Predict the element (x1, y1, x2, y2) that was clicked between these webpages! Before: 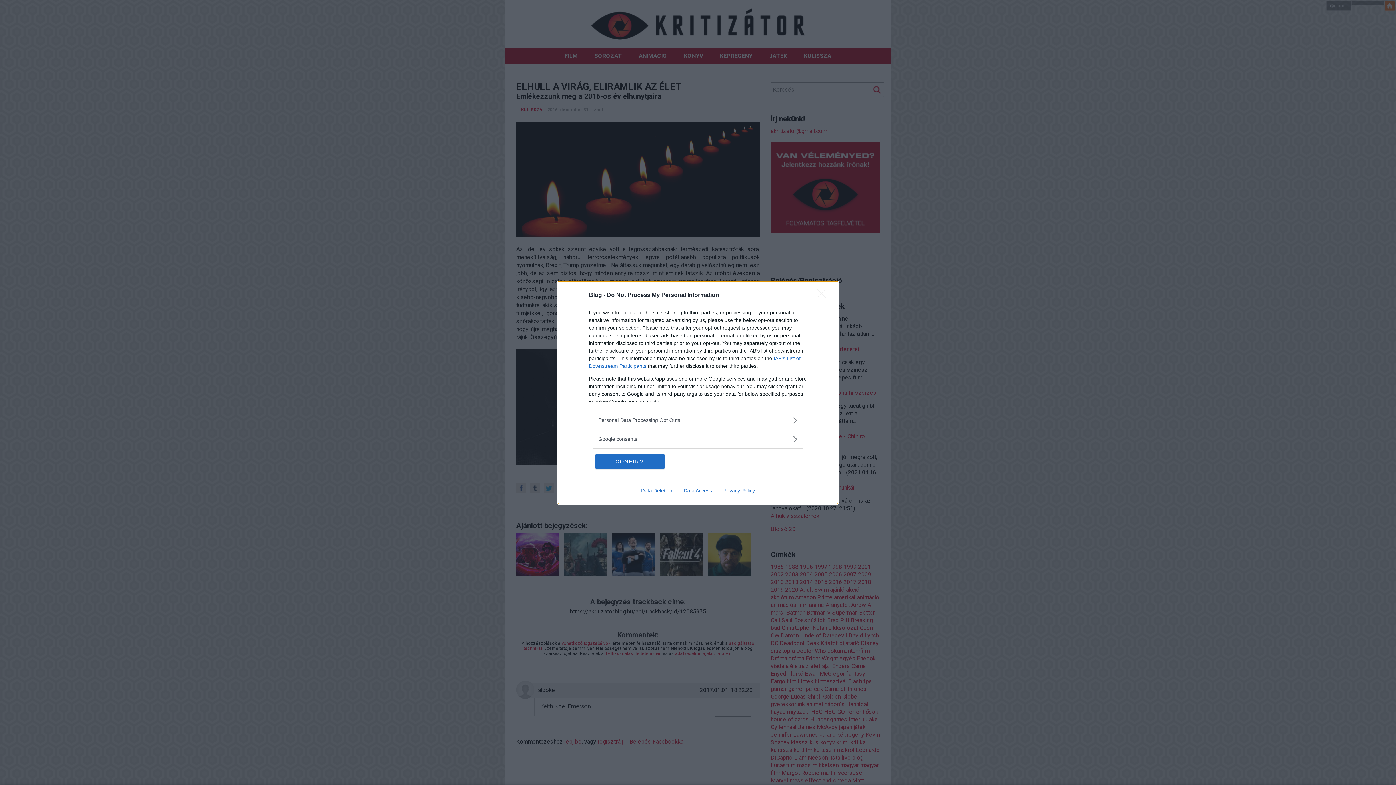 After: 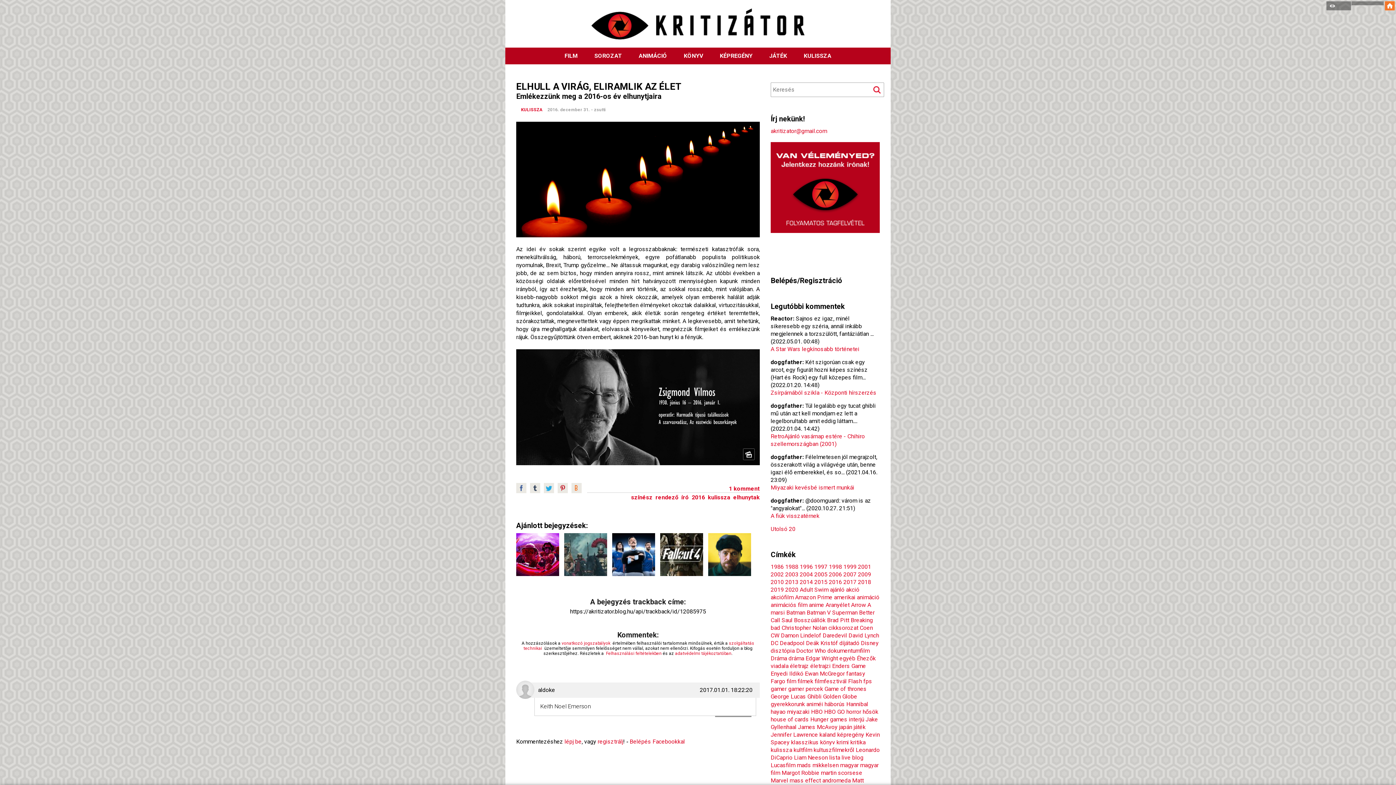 Action: bbox: (817, 288, 830, 302) label: Close